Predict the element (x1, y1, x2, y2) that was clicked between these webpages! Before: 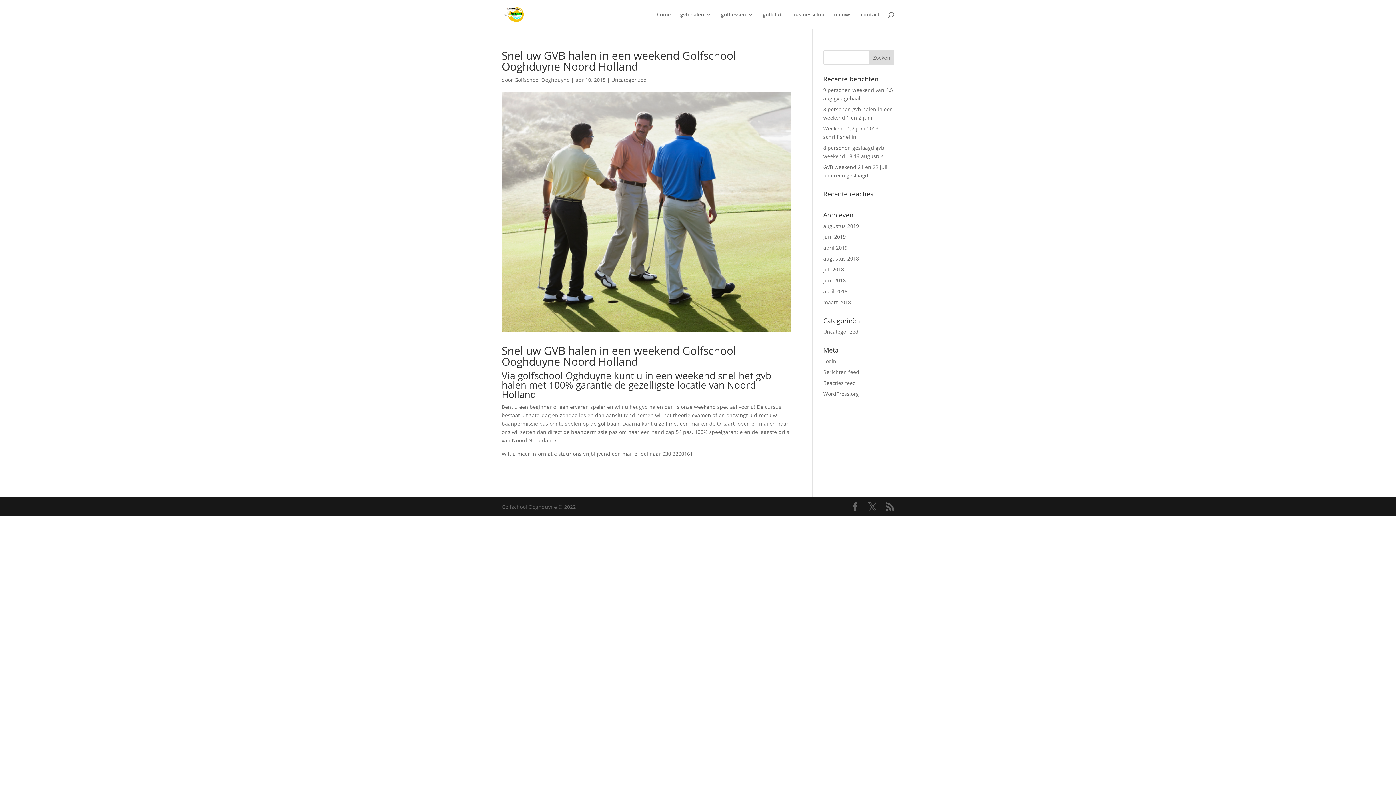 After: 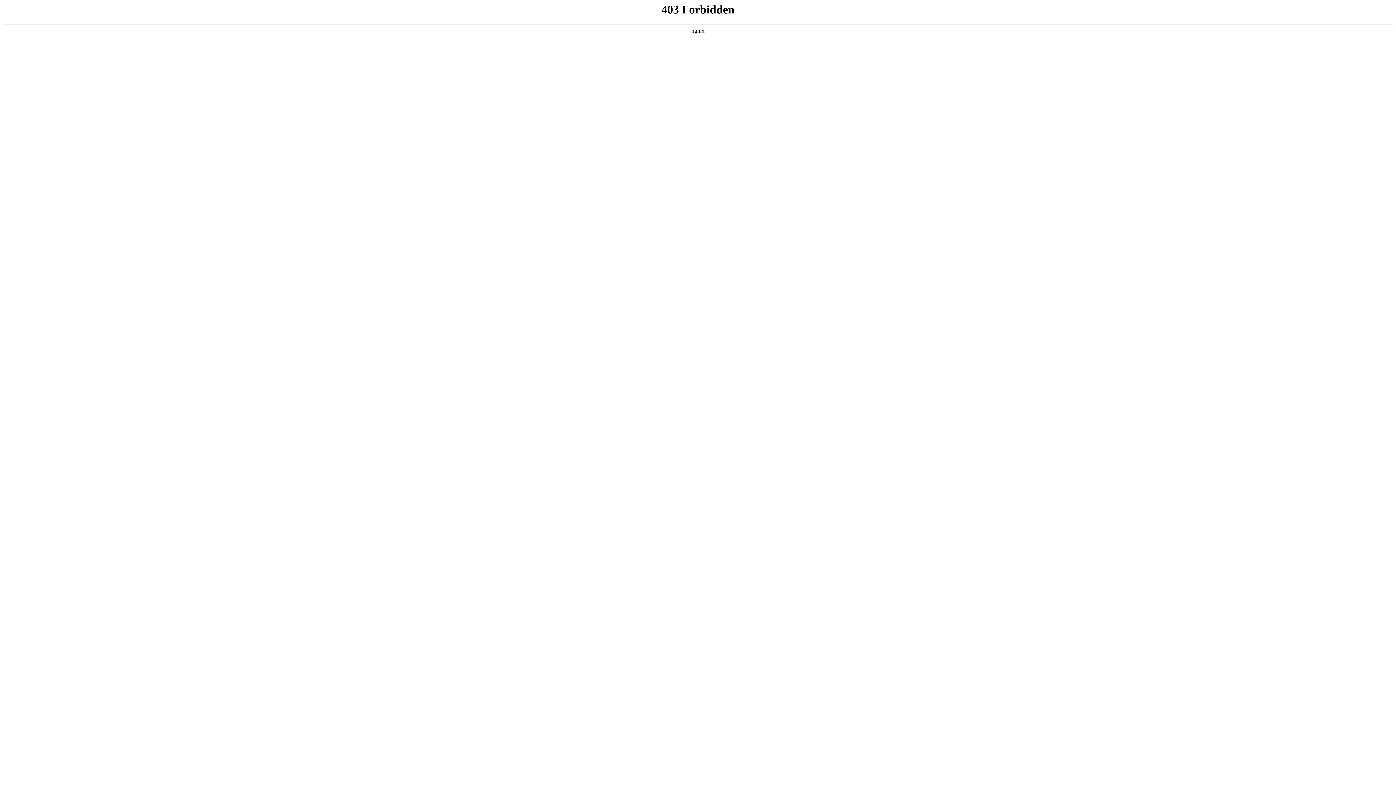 Action: bbox: (823, 390, 859, 397) label: WordPress.org